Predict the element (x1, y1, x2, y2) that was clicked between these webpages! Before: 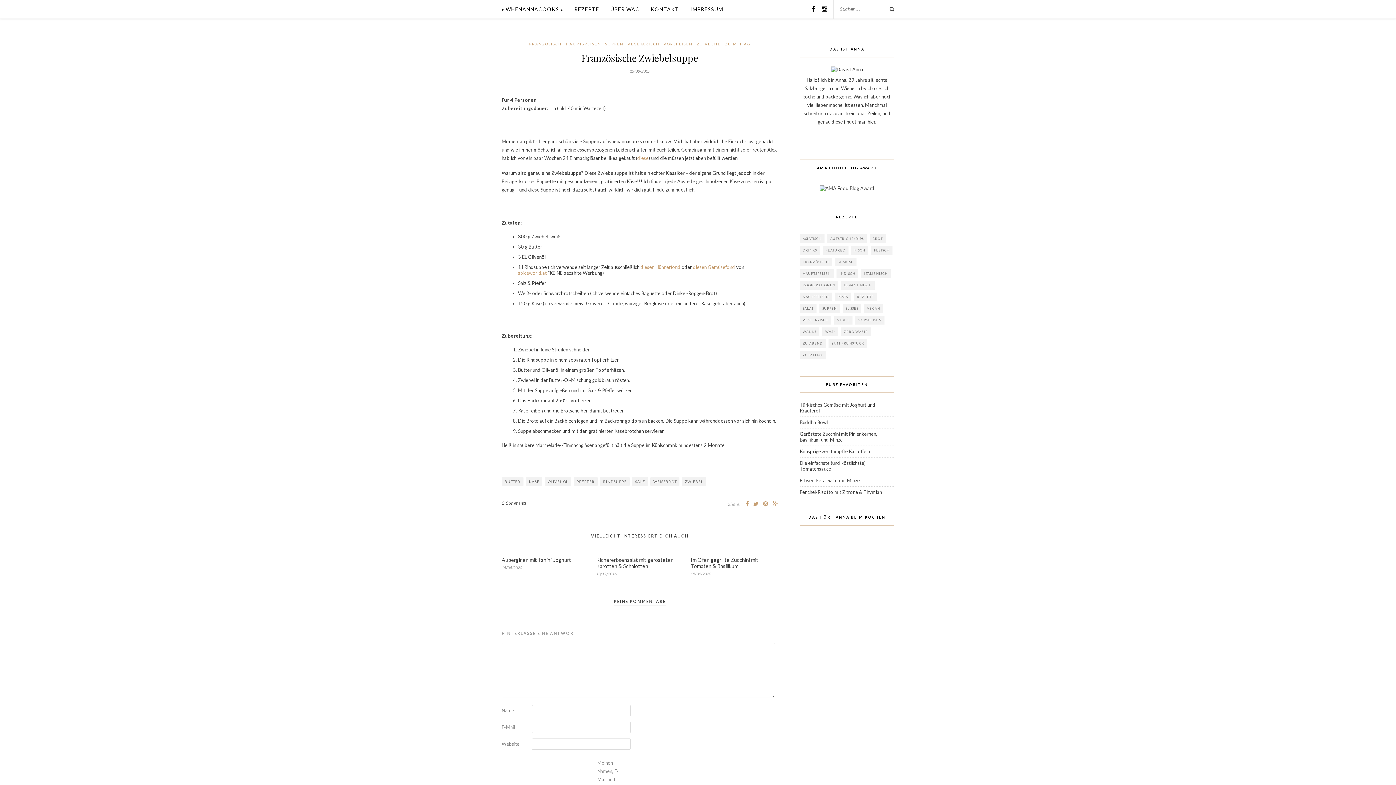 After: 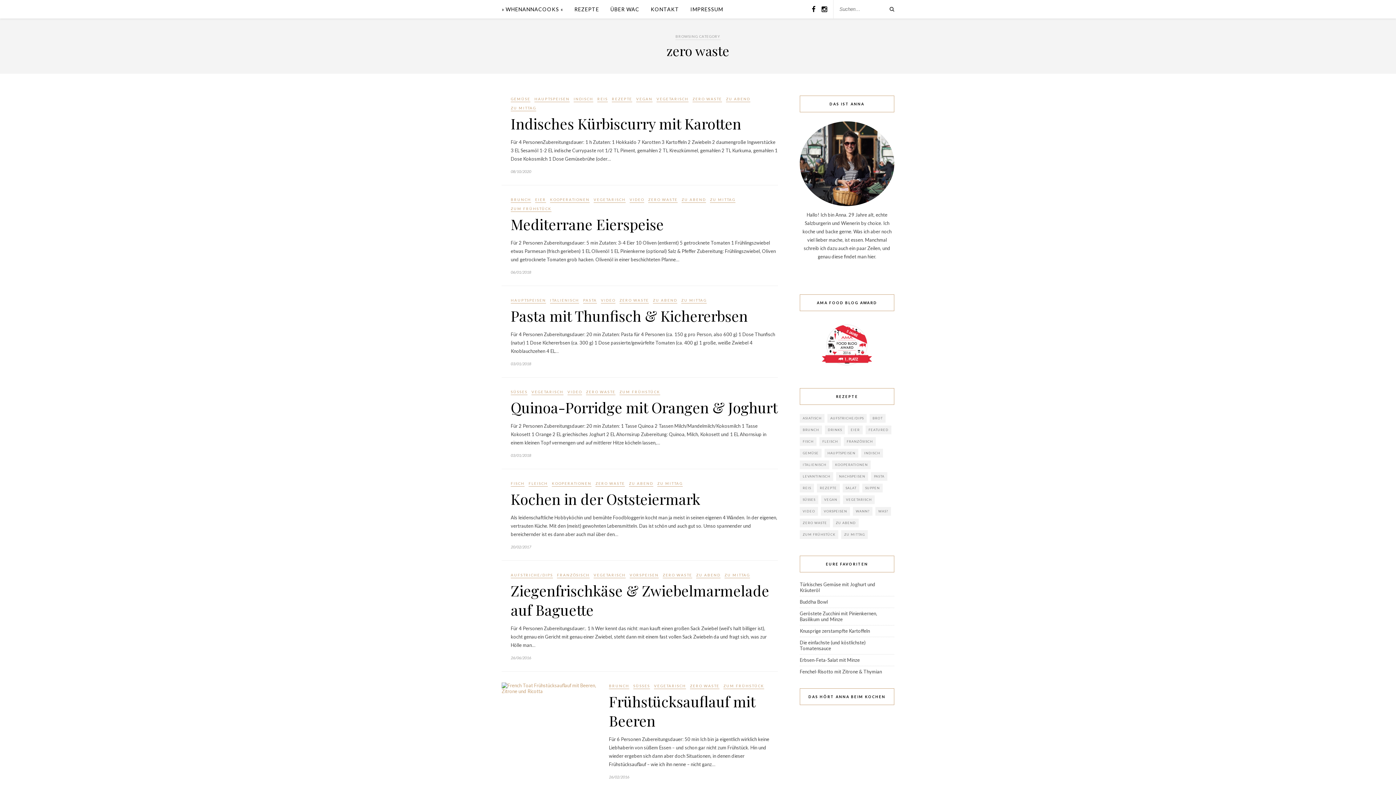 Action: label: zero waste (13 Einträge) bbox: (841, 327, 871, 336)